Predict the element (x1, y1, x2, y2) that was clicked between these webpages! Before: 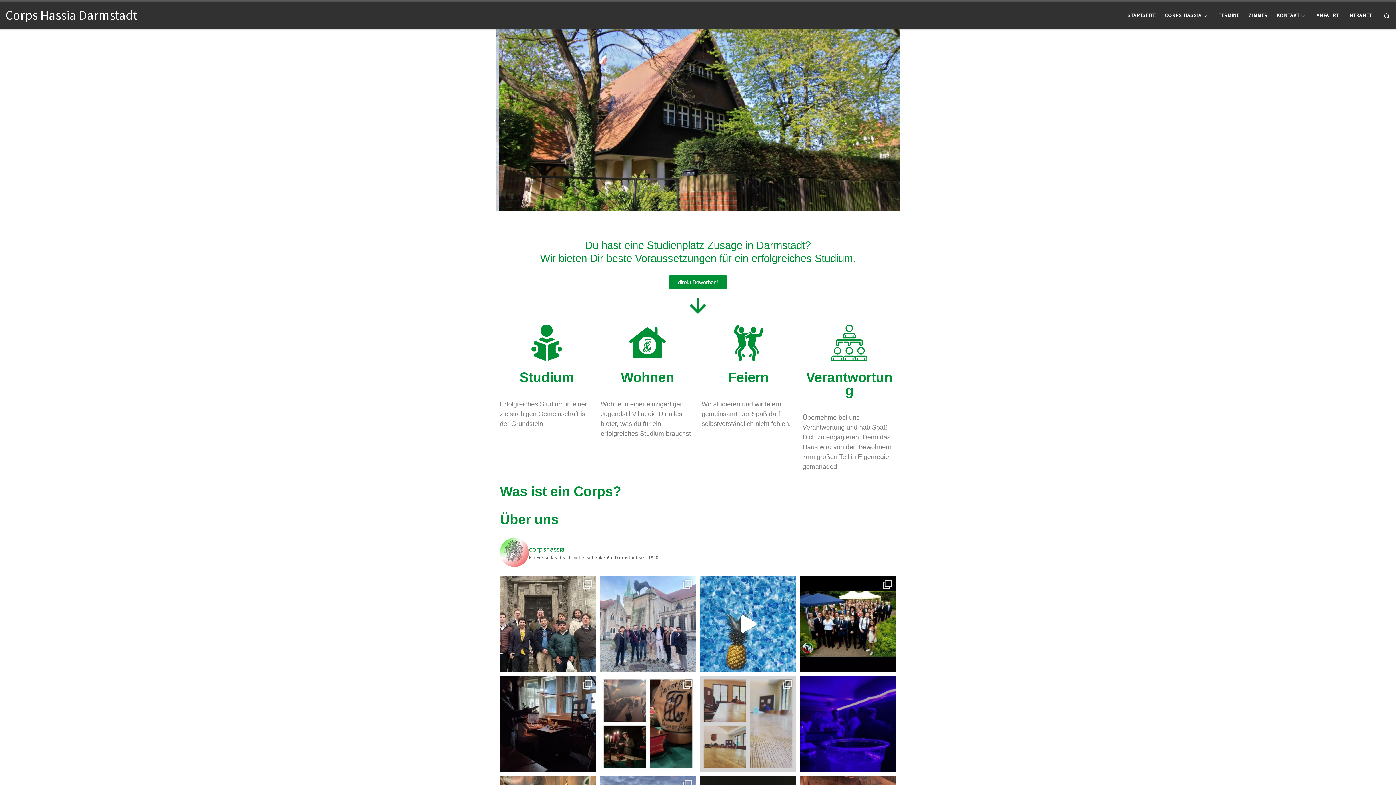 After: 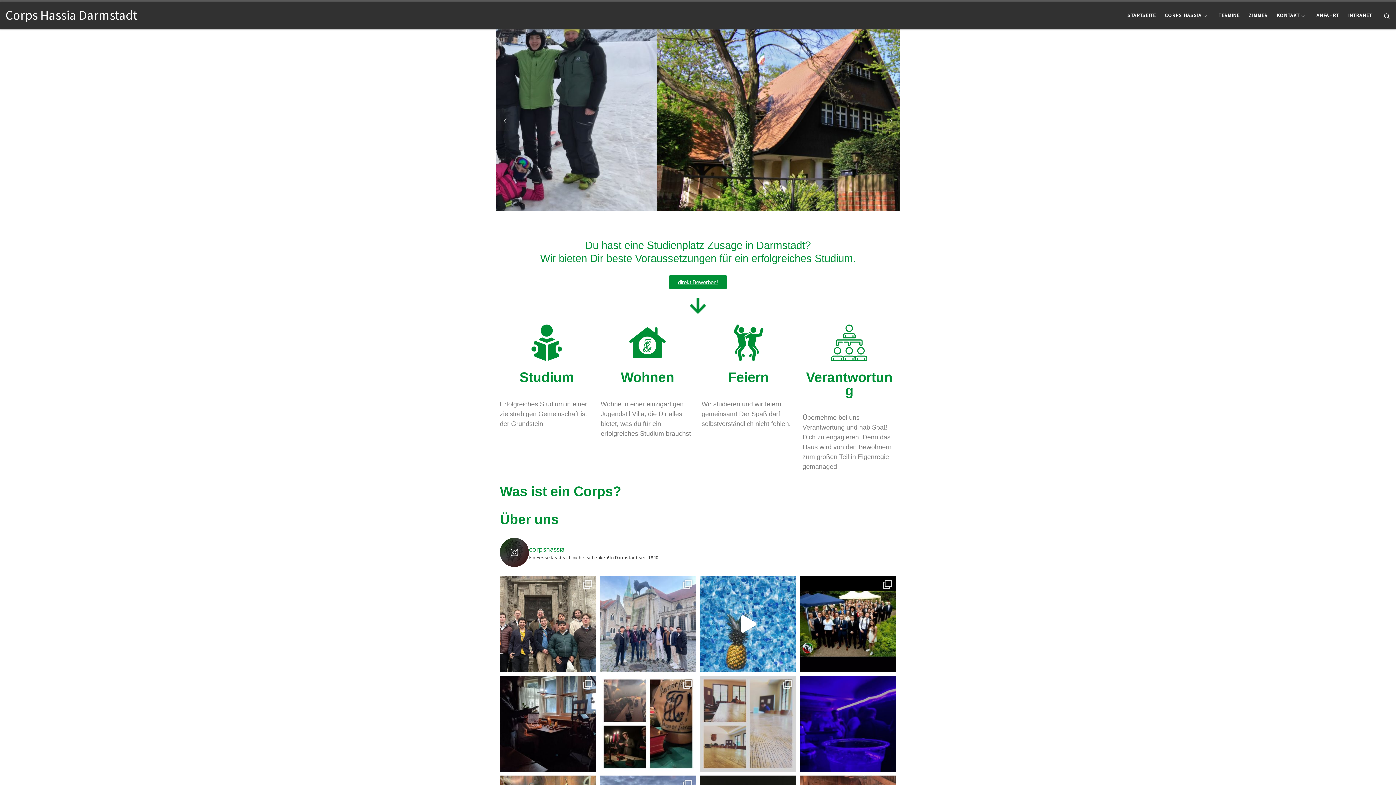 Action: label: corpshassia

Ein Hesse lässt sich nichts schenken! In Darmstadt seit 1840 bbox: (500, 538, 896, 567)